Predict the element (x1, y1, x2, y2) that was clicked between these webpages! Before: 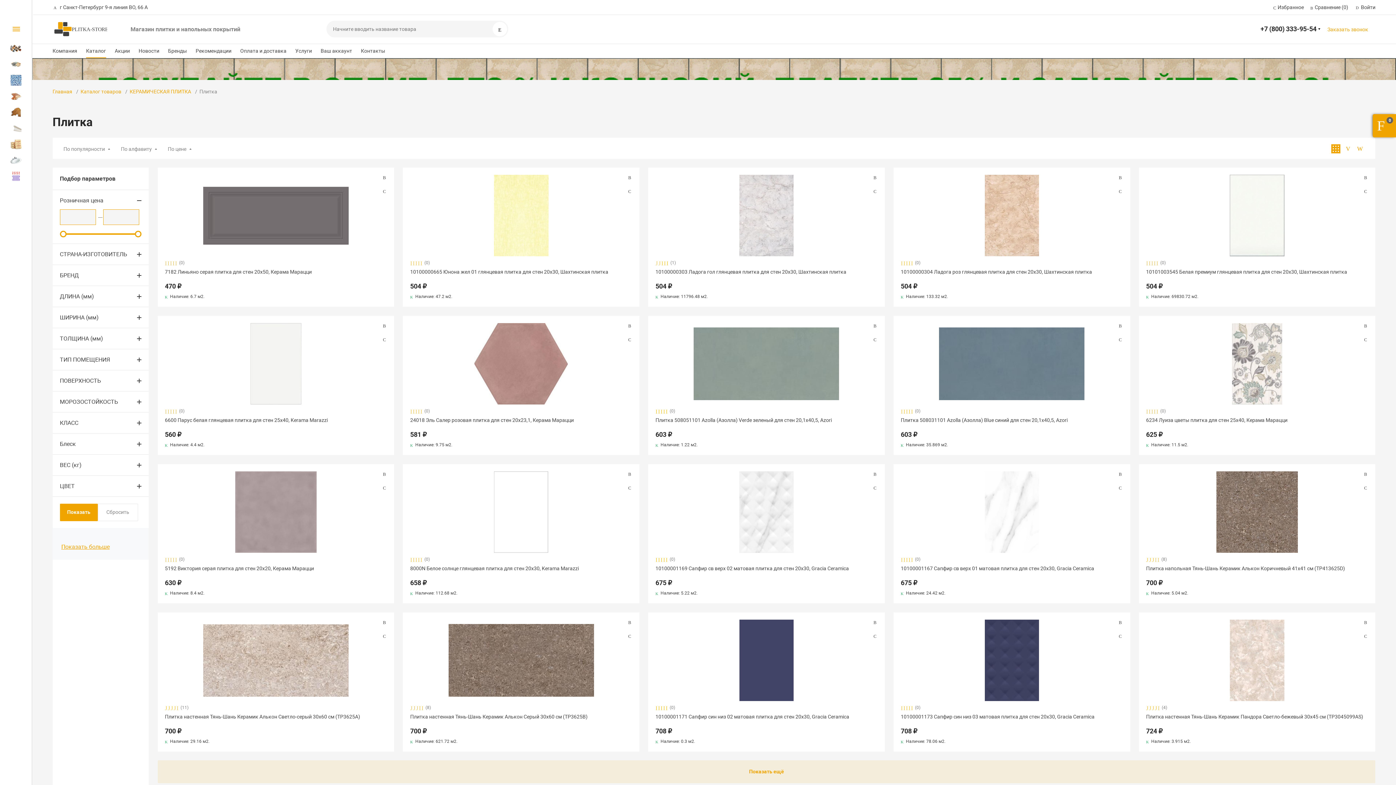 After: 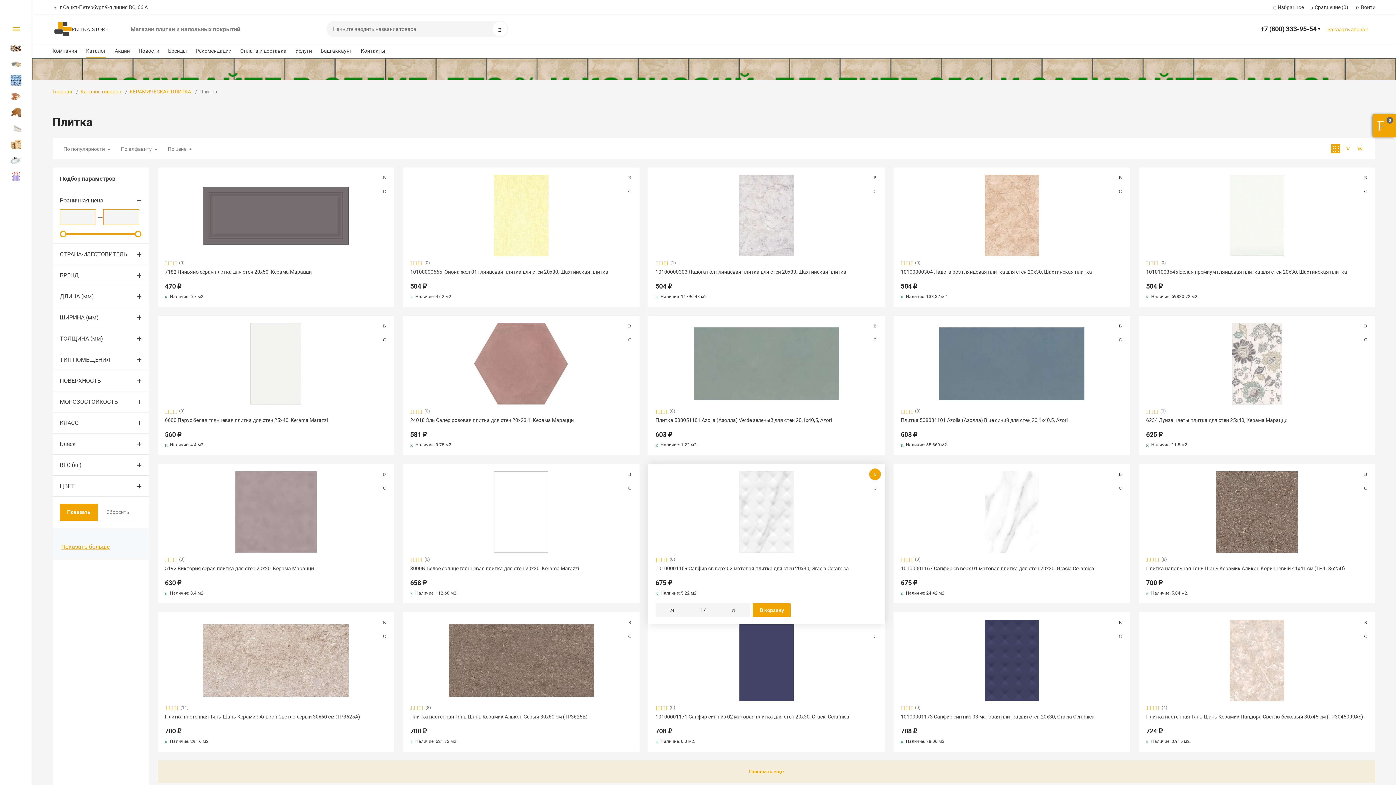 Action: bbox: (869, 468, 881, 480)